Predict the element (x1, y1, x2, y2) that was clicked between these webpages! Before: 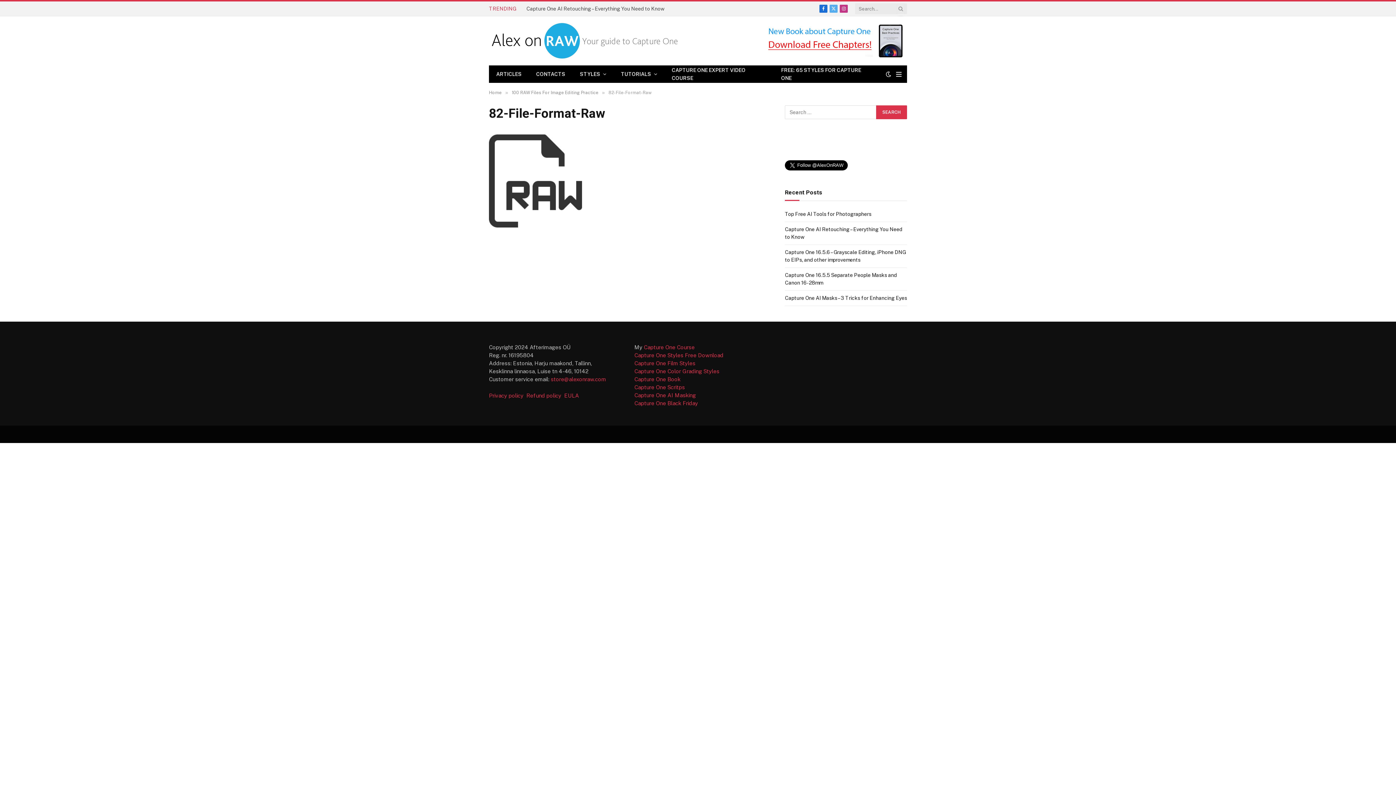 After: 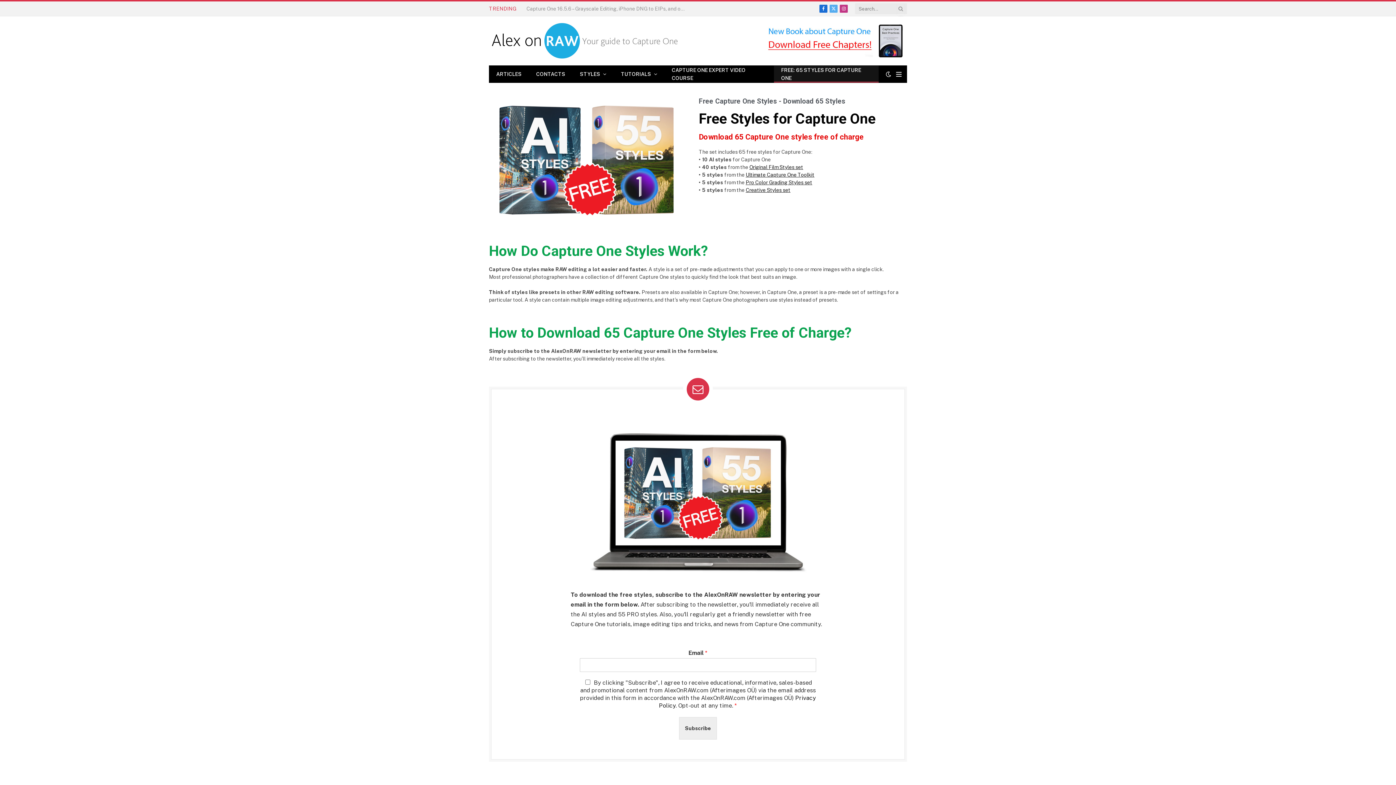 Action: bbox: (774, 65, 878, 82) label: FREE: 65 STYLES FOR CAPTURE ONE